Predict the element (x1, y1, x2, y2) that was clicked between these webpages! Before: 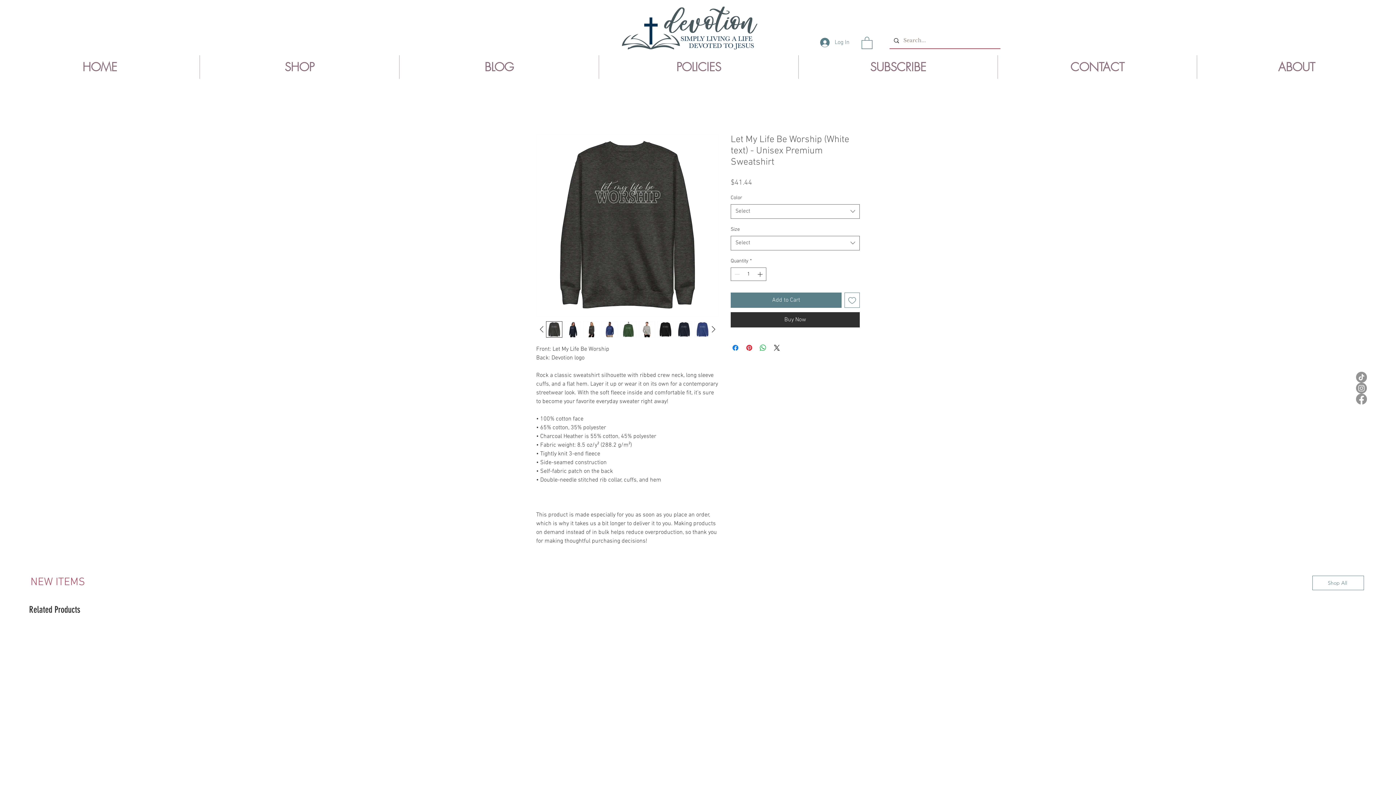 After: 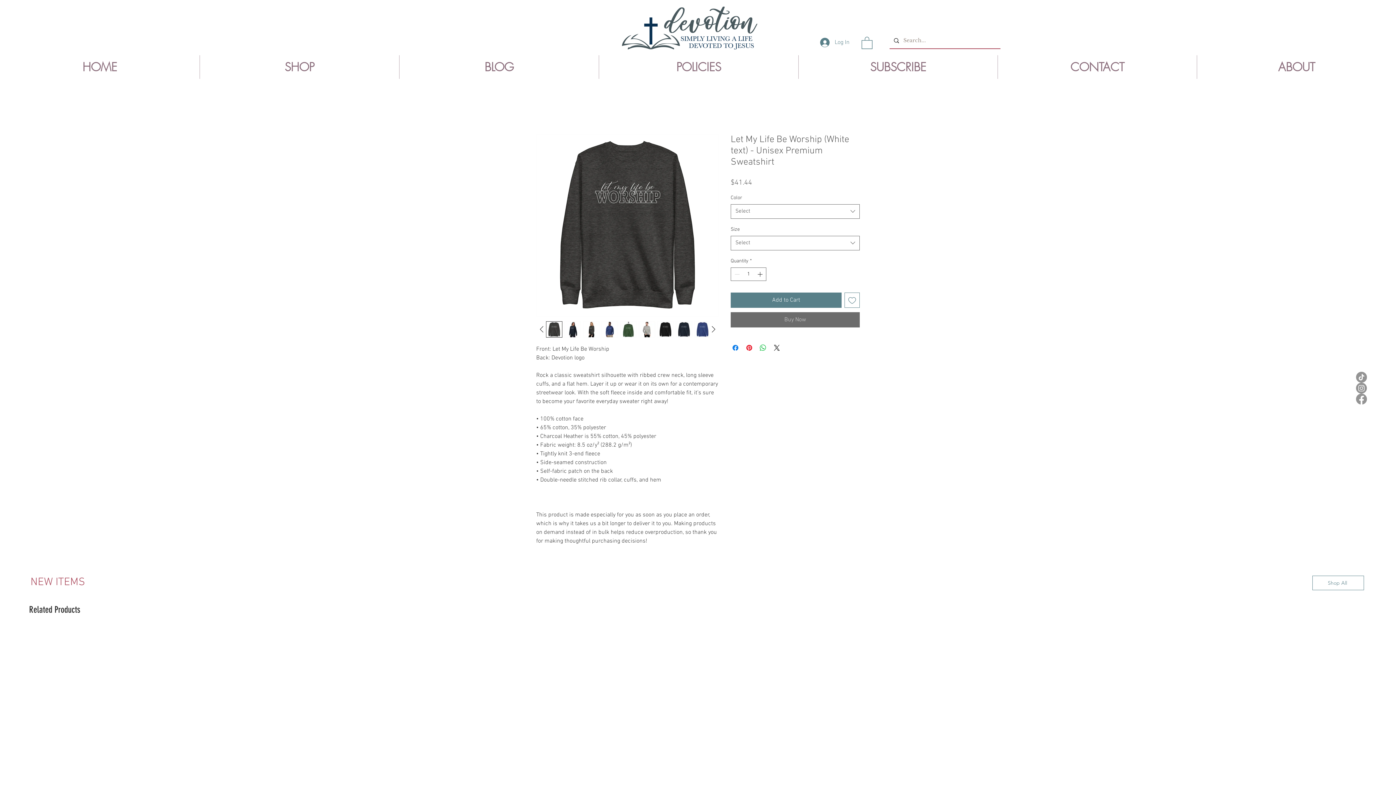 Action: bbox: (730, 312, 860, 327) label: Buy Now